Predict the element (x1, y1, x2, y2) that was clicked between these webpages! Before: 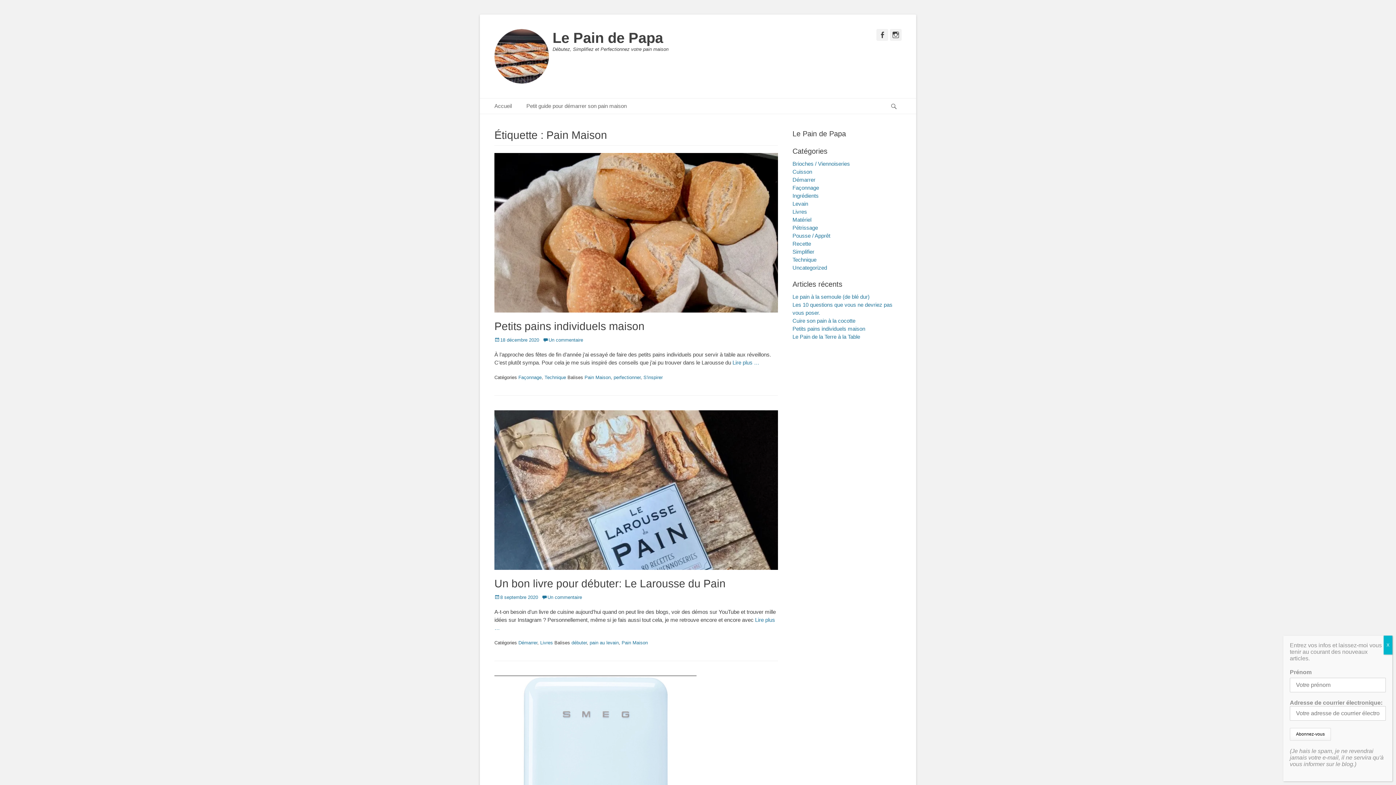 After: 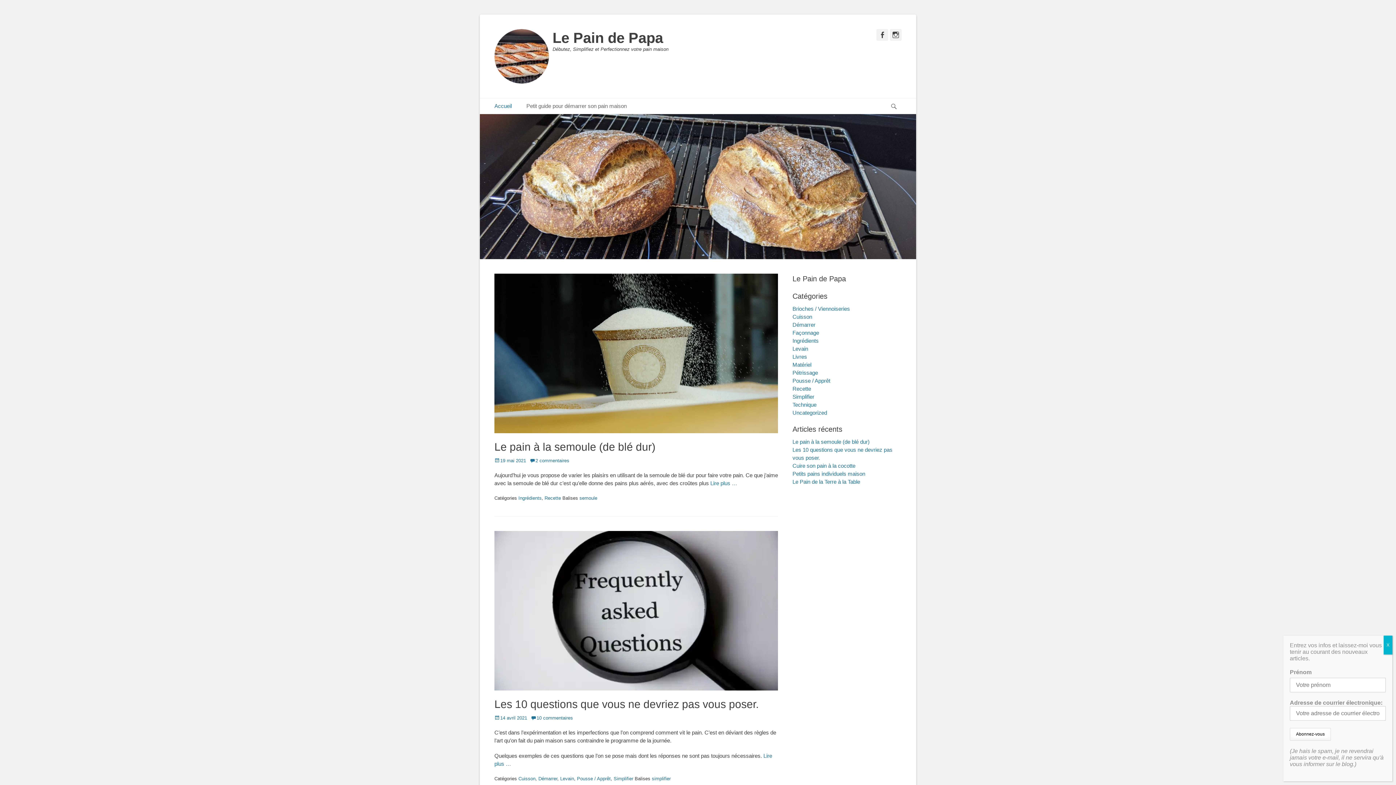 Action: label: Le Pain de Papa bbox: (552, 29, 663, 45)